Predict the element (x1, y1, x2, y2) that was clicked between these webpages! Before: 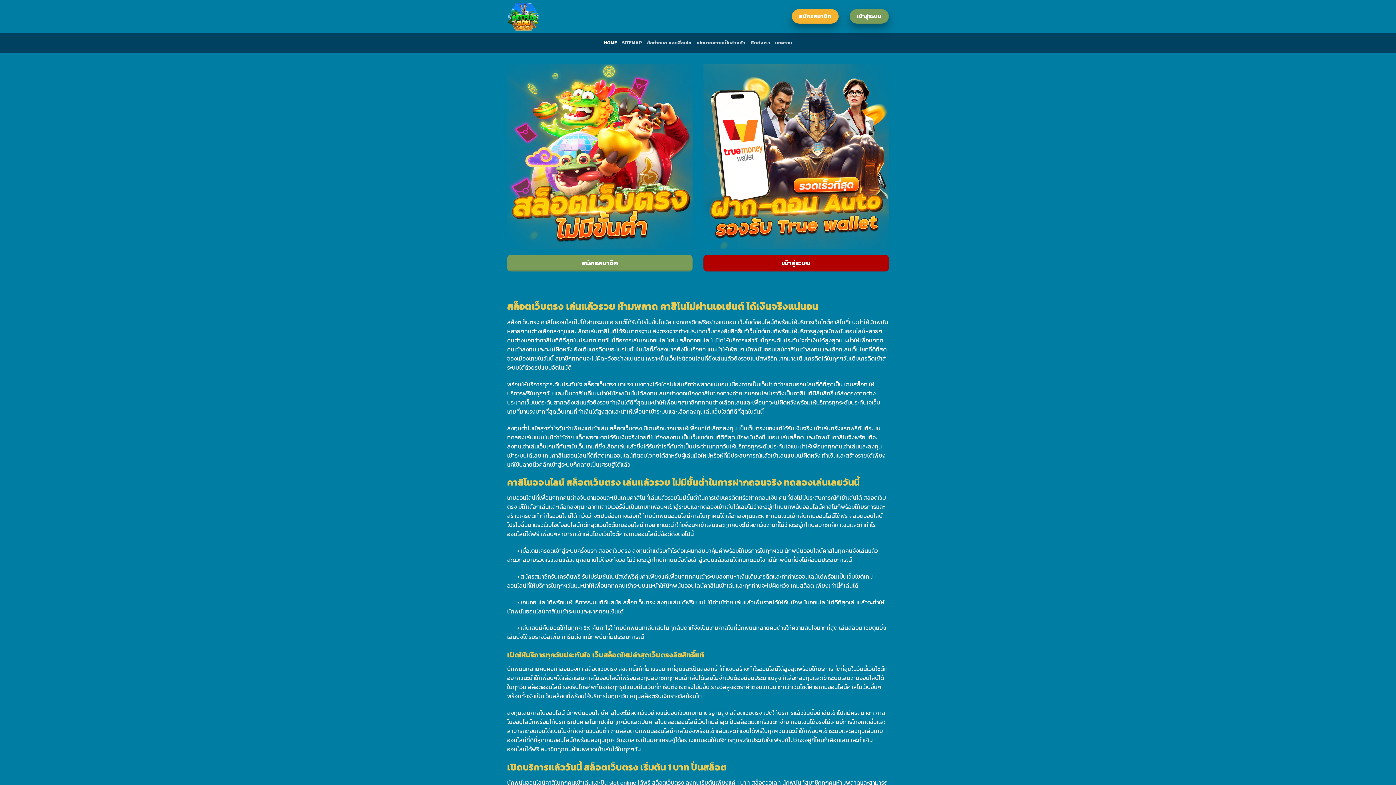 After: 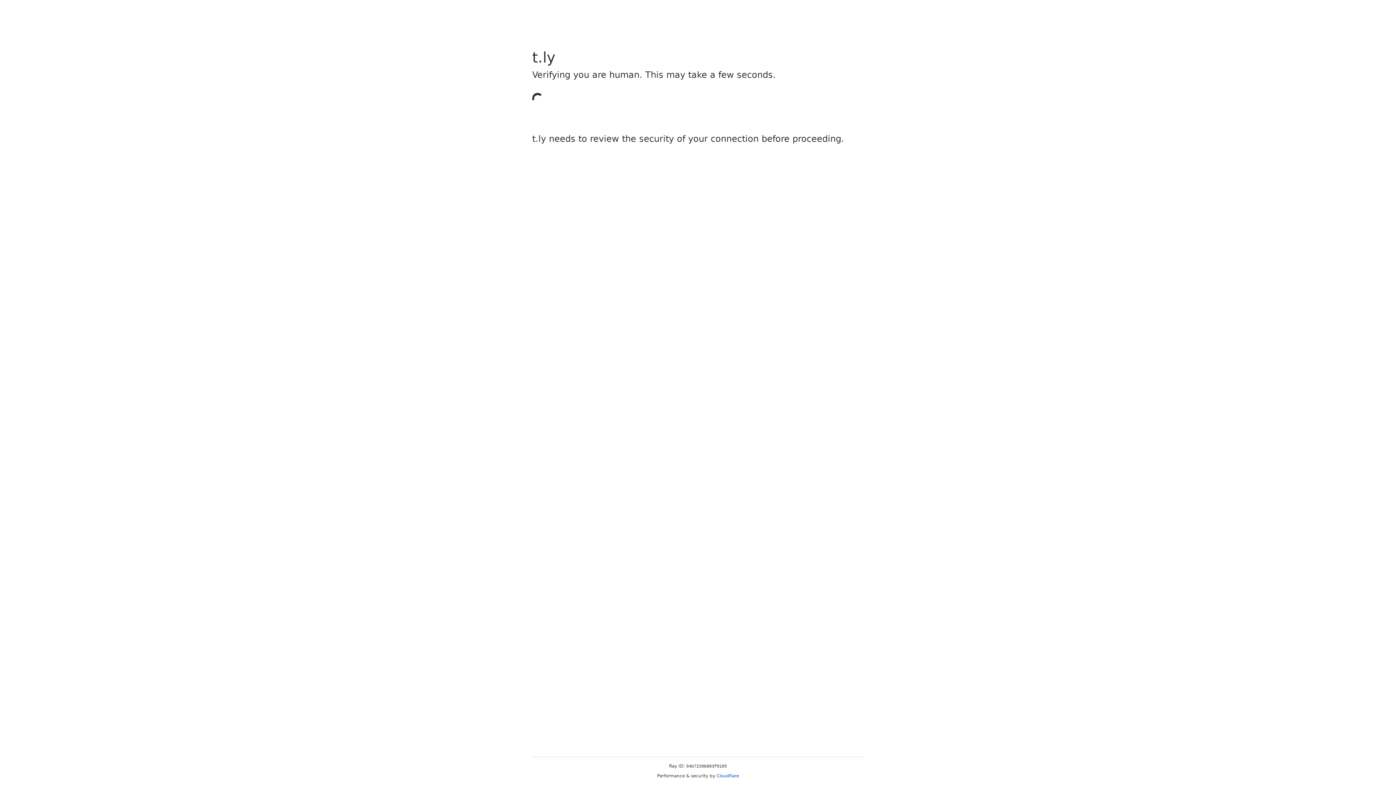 Action: bbox: (791, 9, 838, 23) label: สมัครสมาชิก